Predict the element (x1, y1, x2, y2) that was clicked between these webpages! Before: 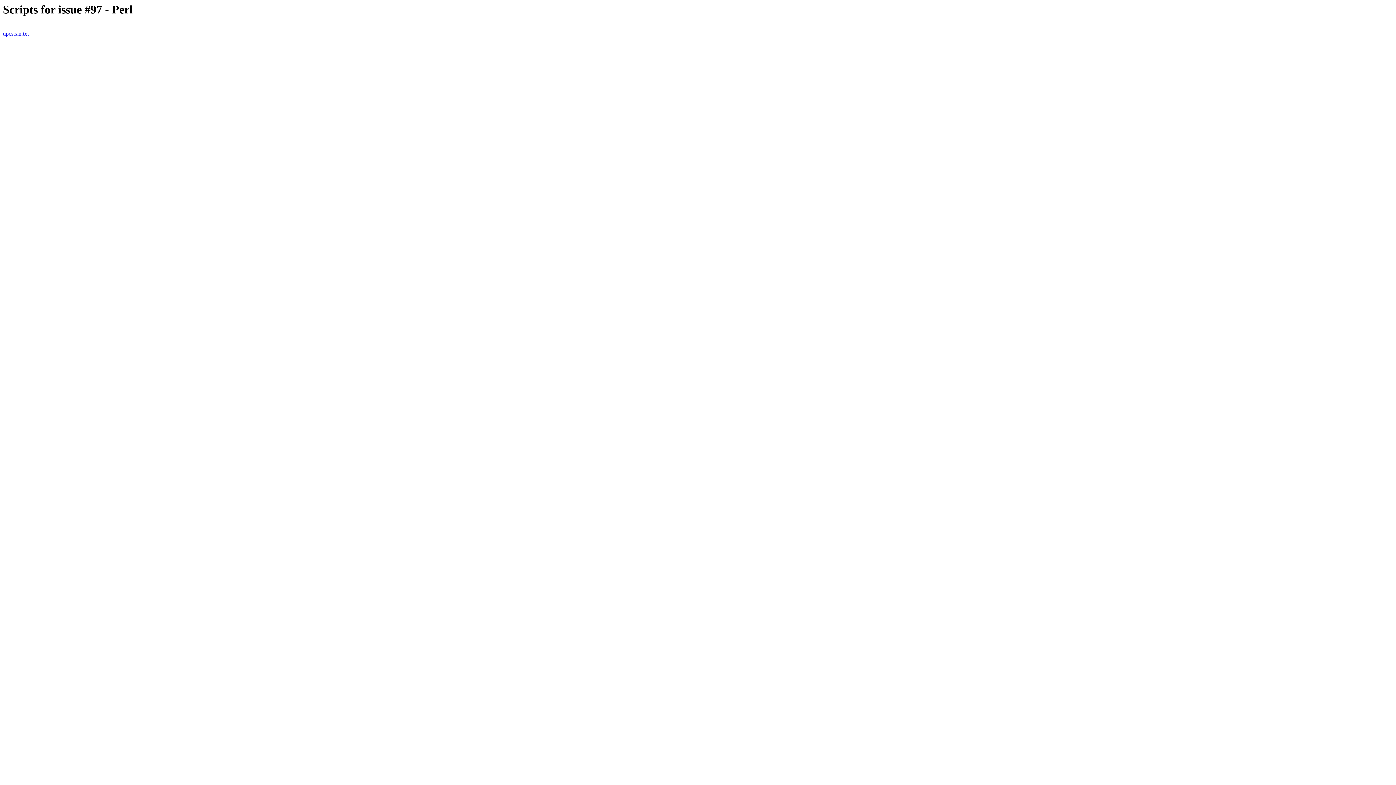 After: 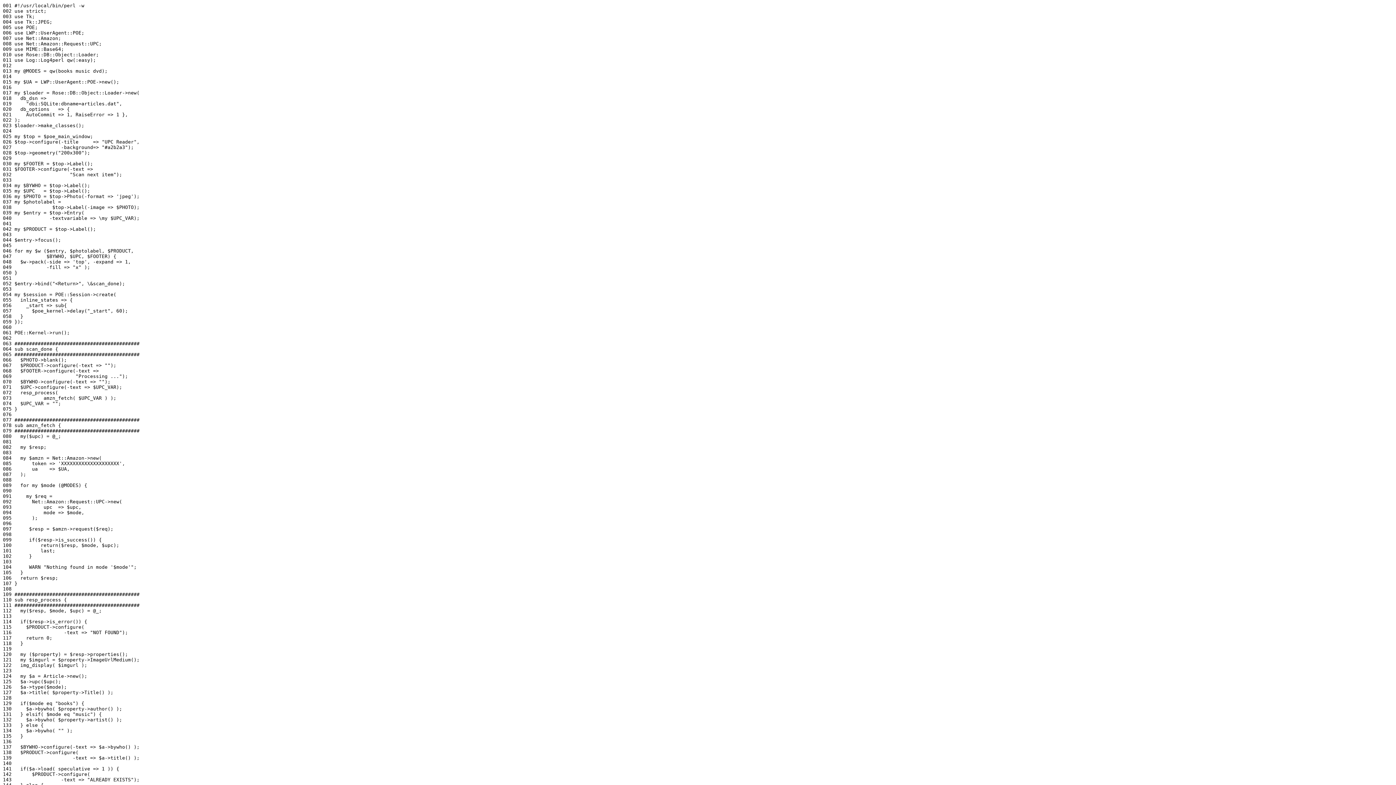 Action: label: upcscan.txt bbox: (2, 30, 28, 36)